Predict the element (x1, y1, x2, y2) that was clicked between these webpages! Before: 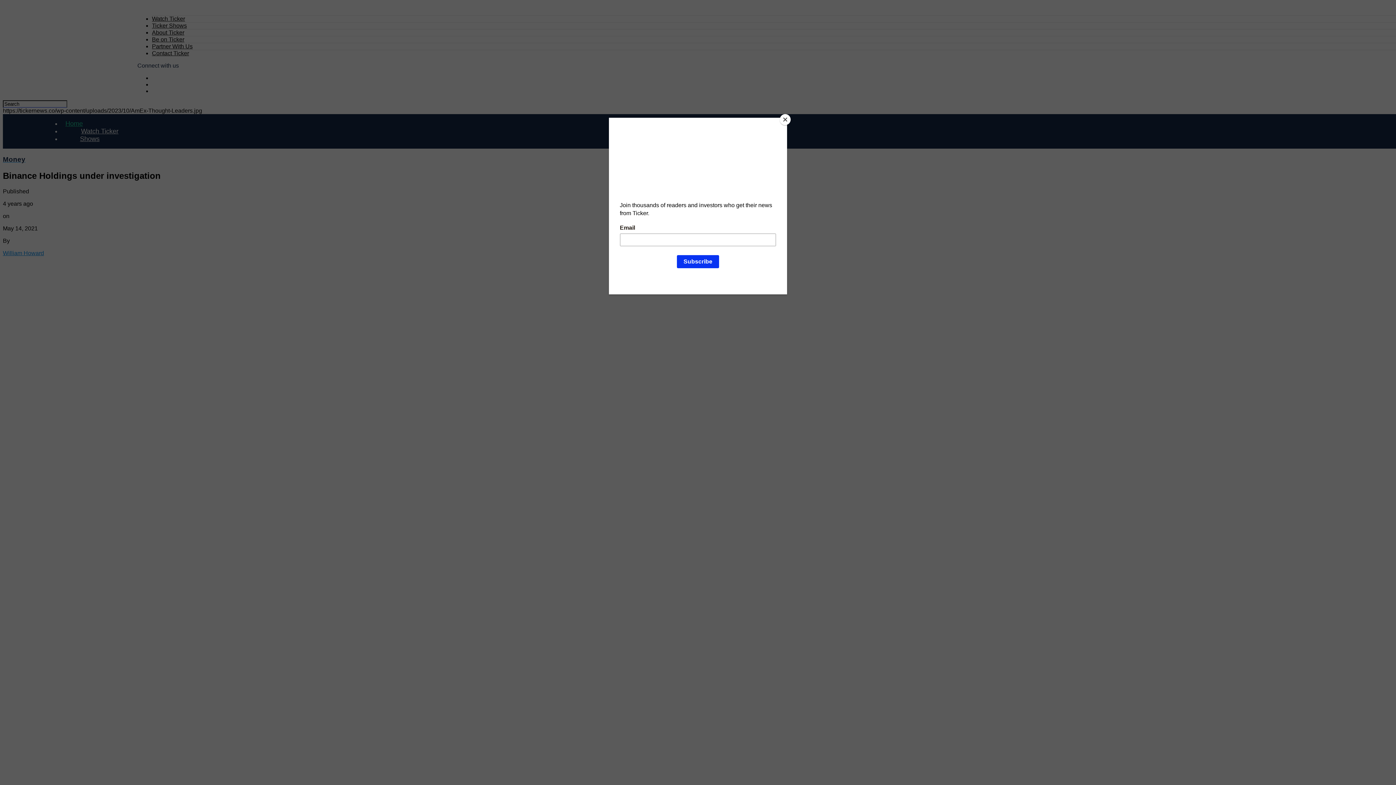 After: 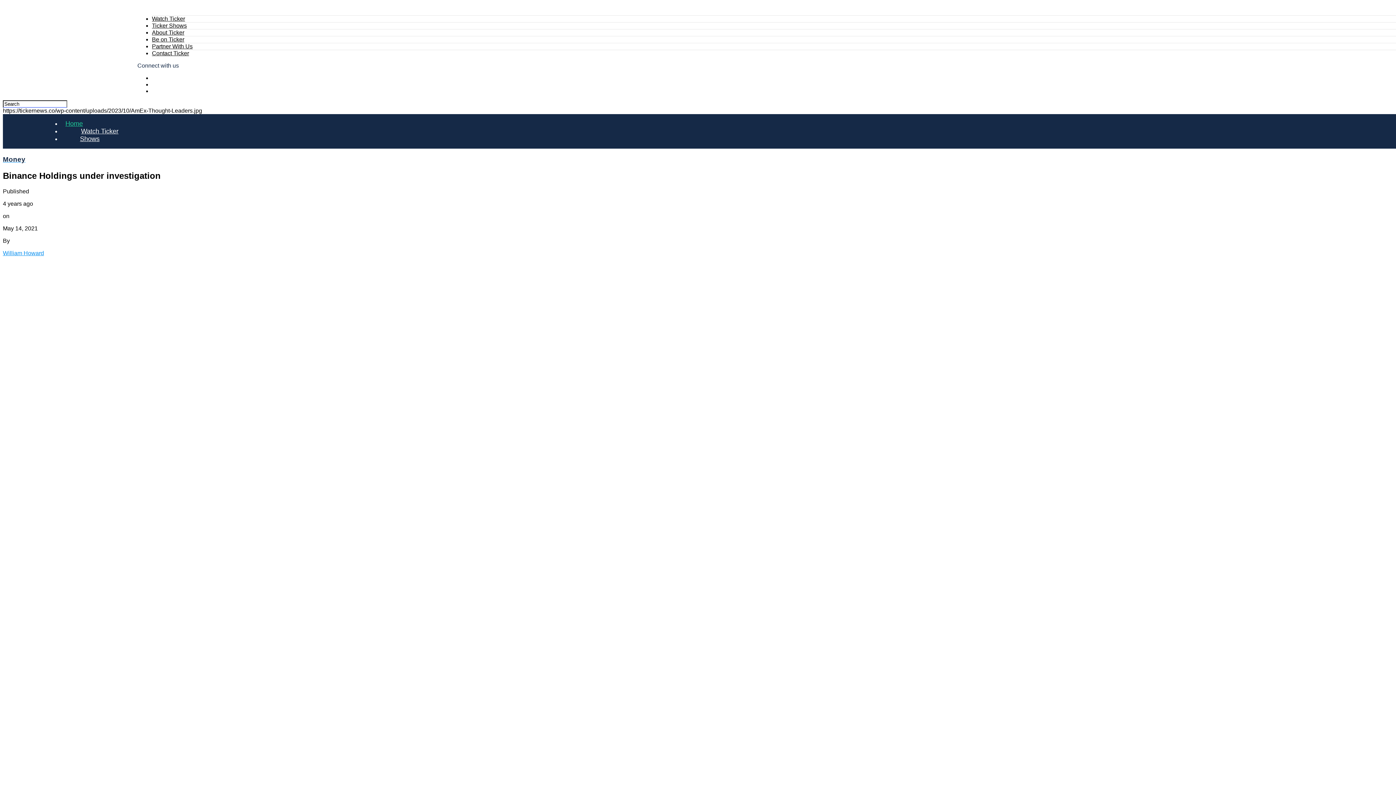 Action: label: Close bbox: (780, 114, 790, 125)